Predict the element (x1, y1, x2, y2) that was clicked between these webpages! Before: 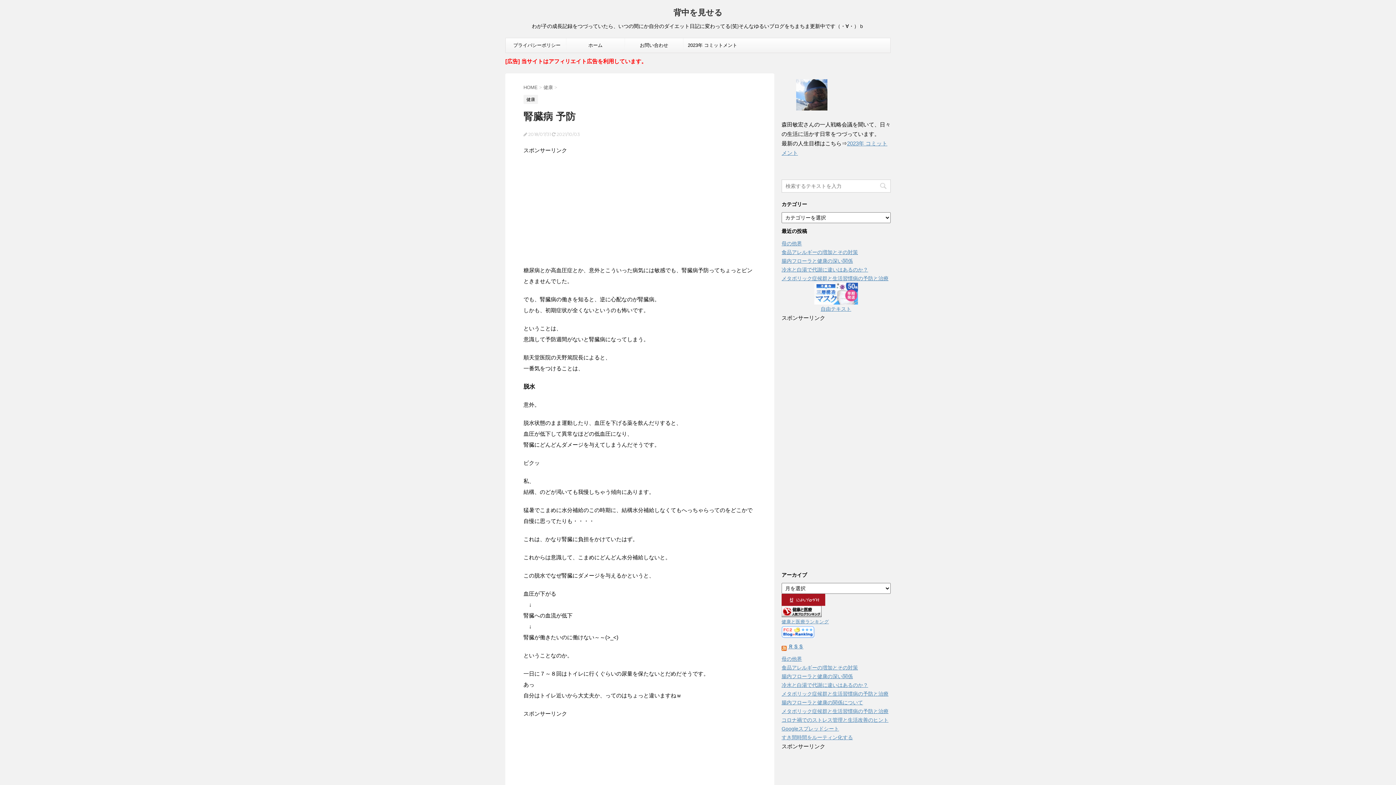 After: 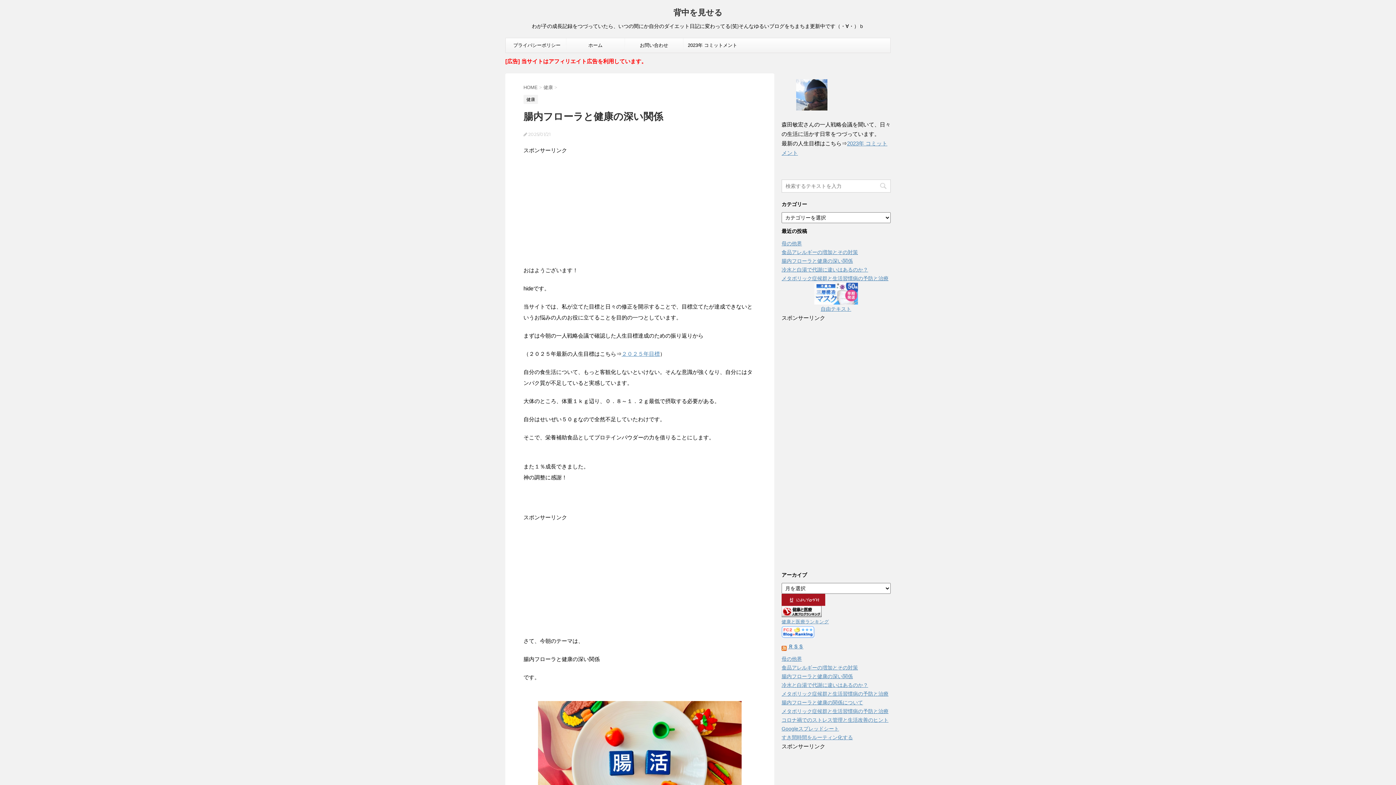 Action: bbox: (781, 673, 853, 679) label: 腸内フローラと健康の深い関係